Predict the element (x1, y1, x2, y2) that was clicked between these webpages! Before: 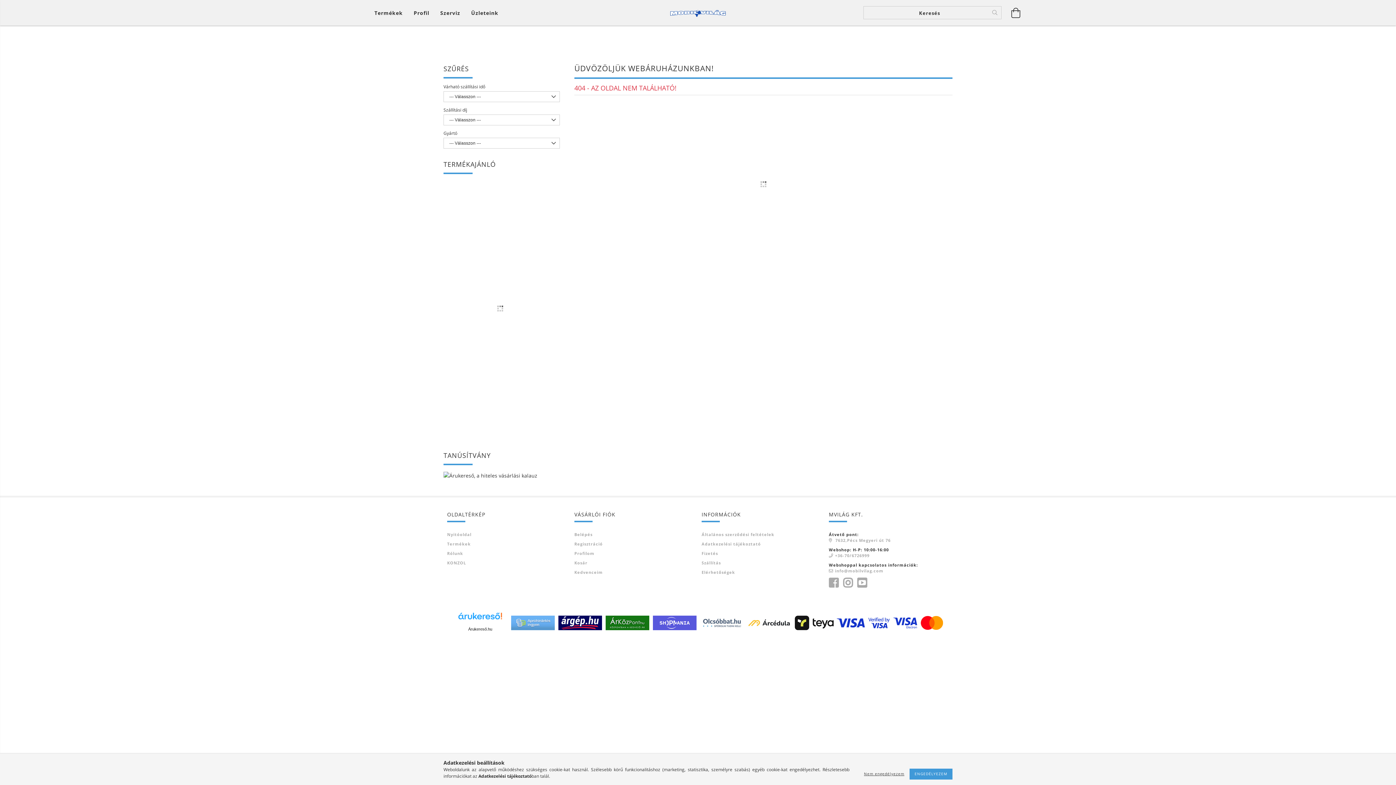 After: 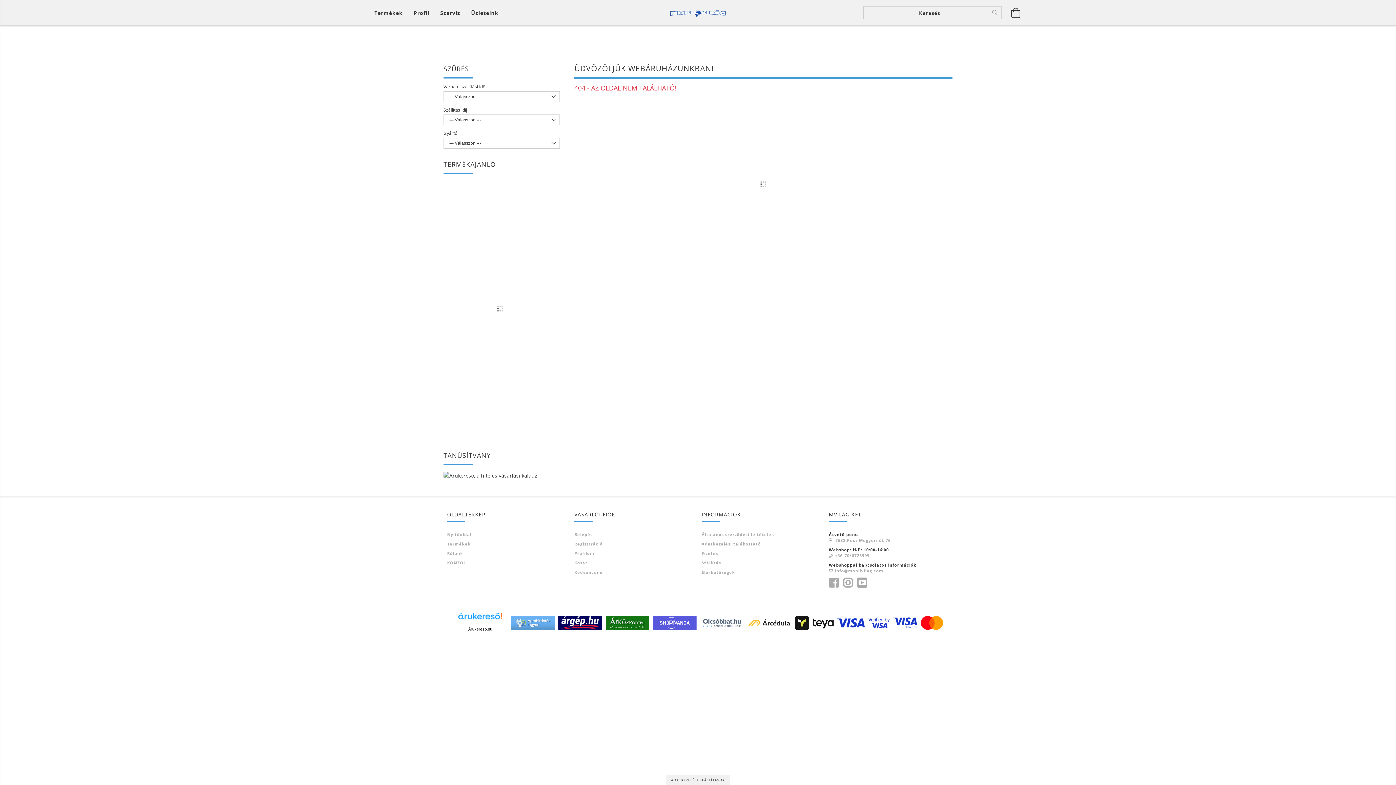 Action: bbox: (860, 771, 908, 777) label: Nem engedélyezem